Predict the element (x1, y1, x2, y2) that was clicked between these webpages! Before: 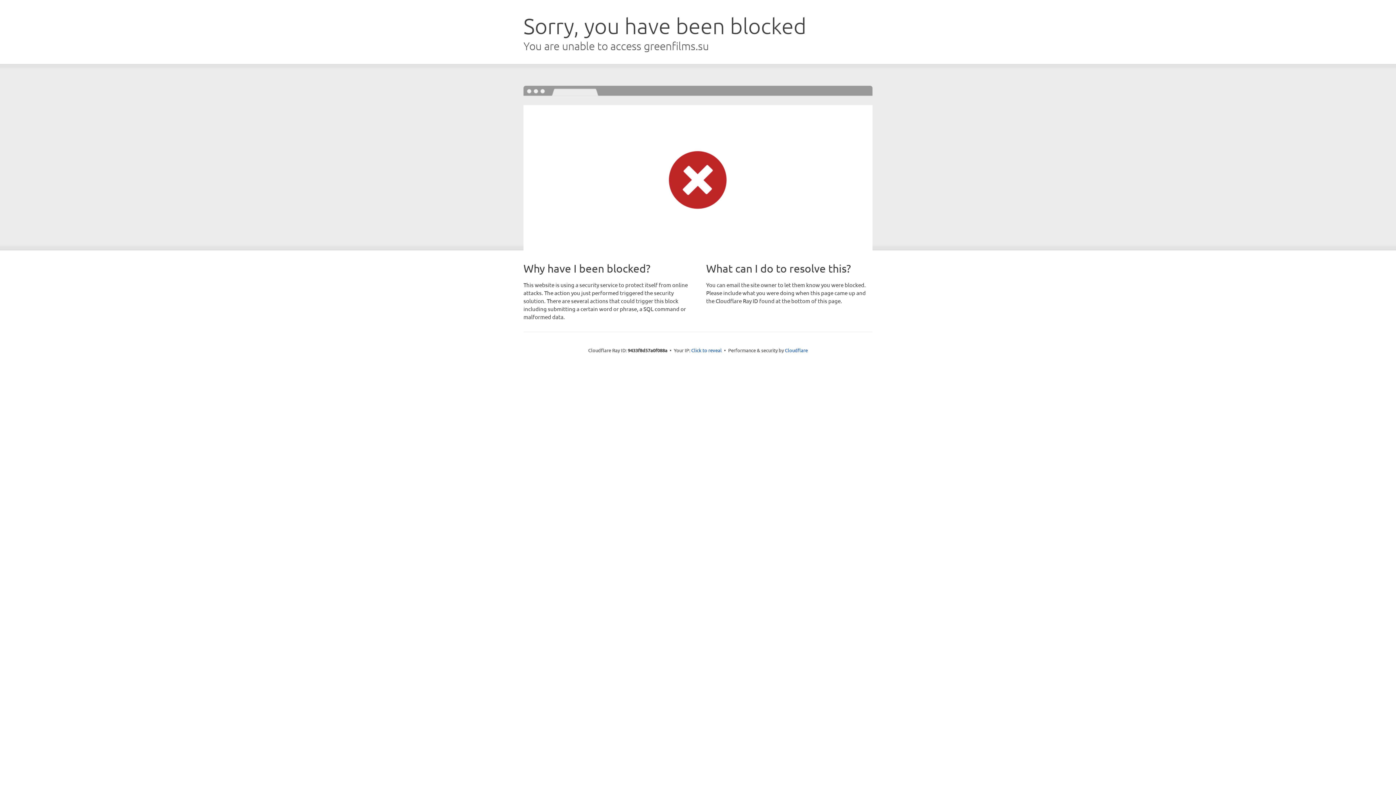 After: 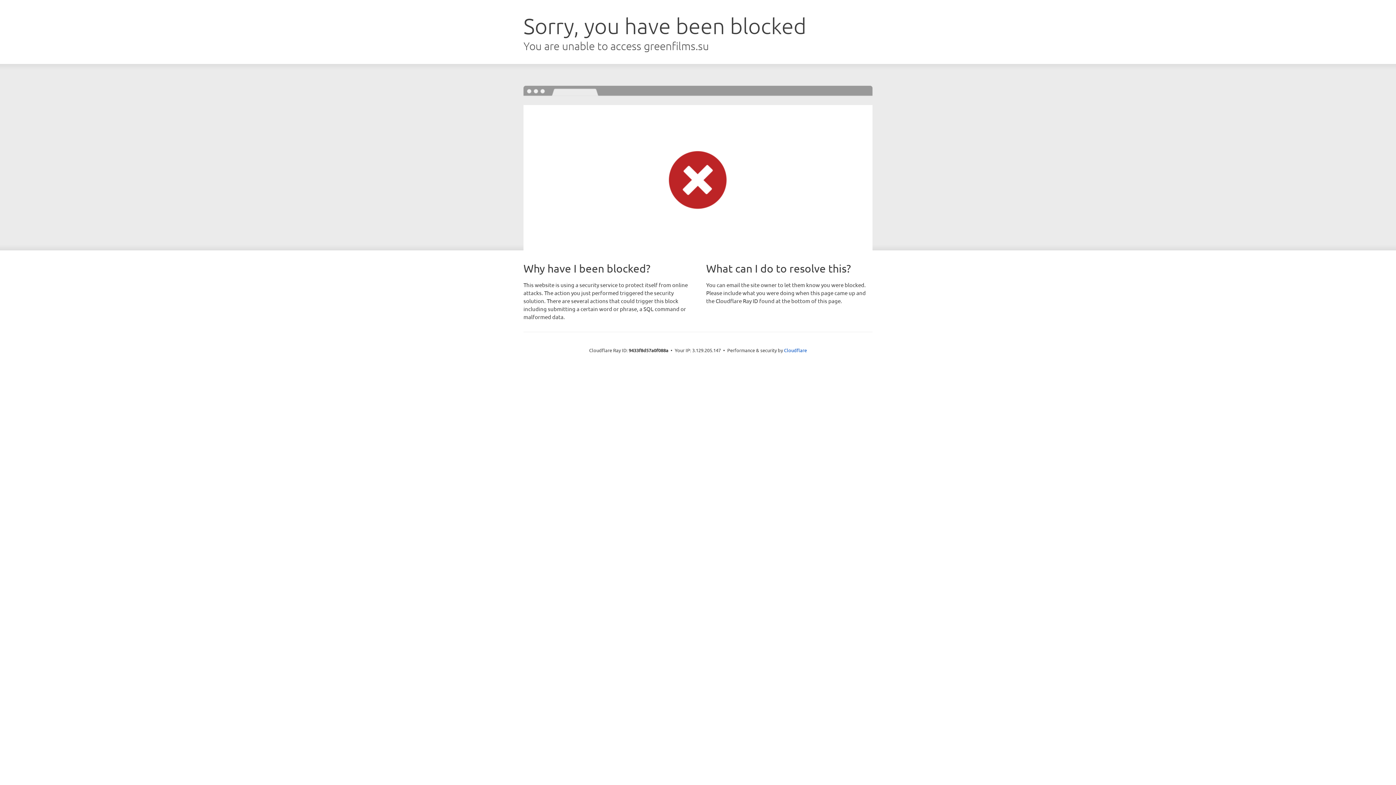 Action: label: Click to reveal bbox: (691, 346, 722, 353)